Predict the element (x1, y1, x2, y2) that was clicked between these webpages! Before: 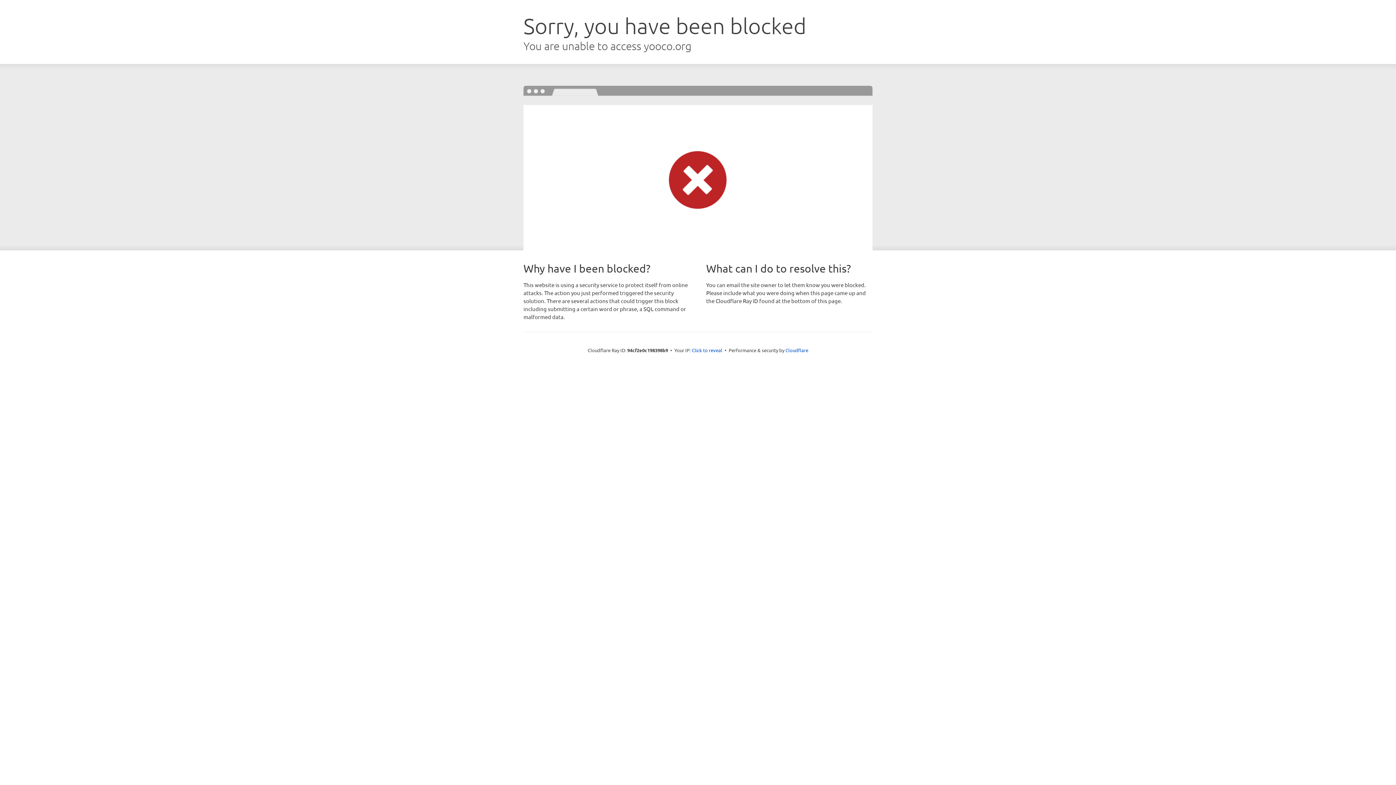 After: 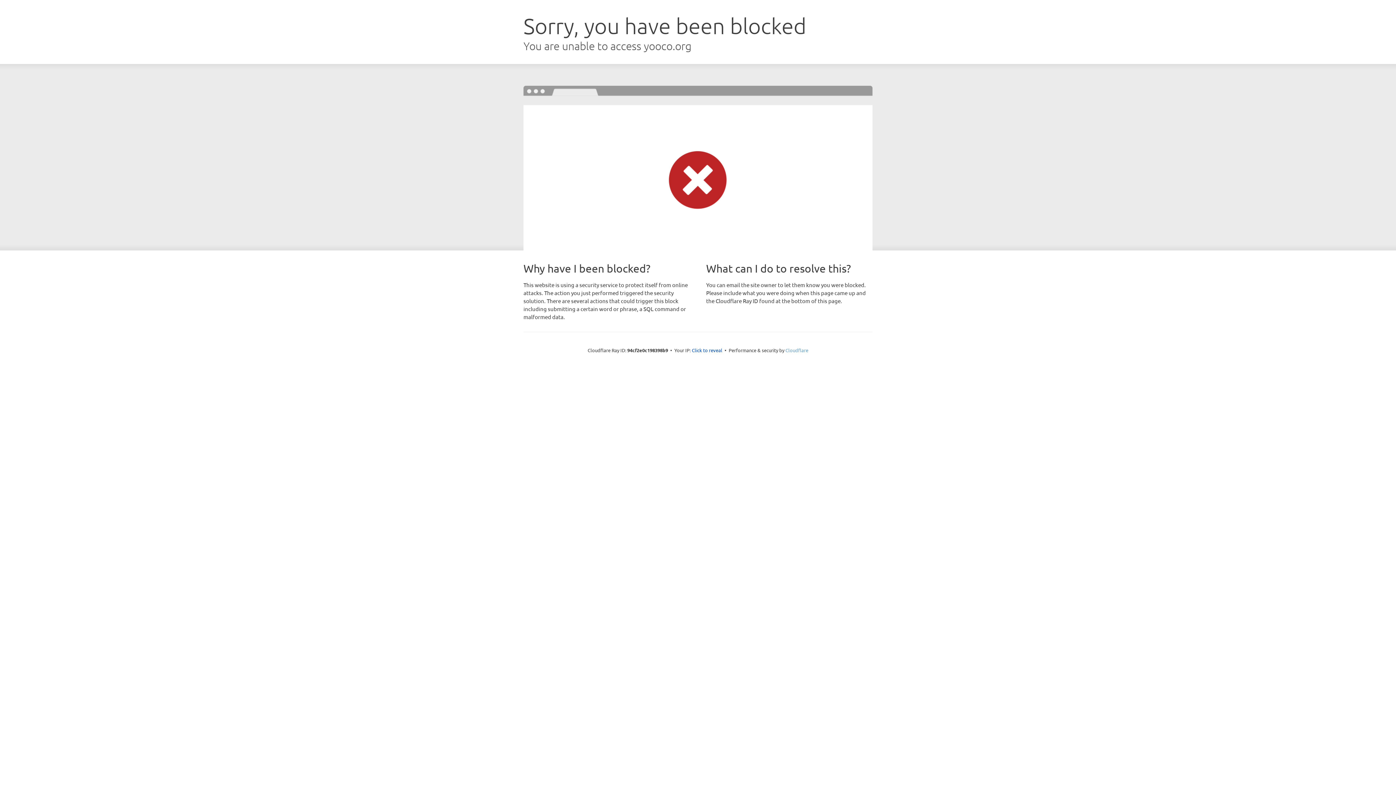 Action: bbox: (785, 347, 808, 353) label: Cloudflare